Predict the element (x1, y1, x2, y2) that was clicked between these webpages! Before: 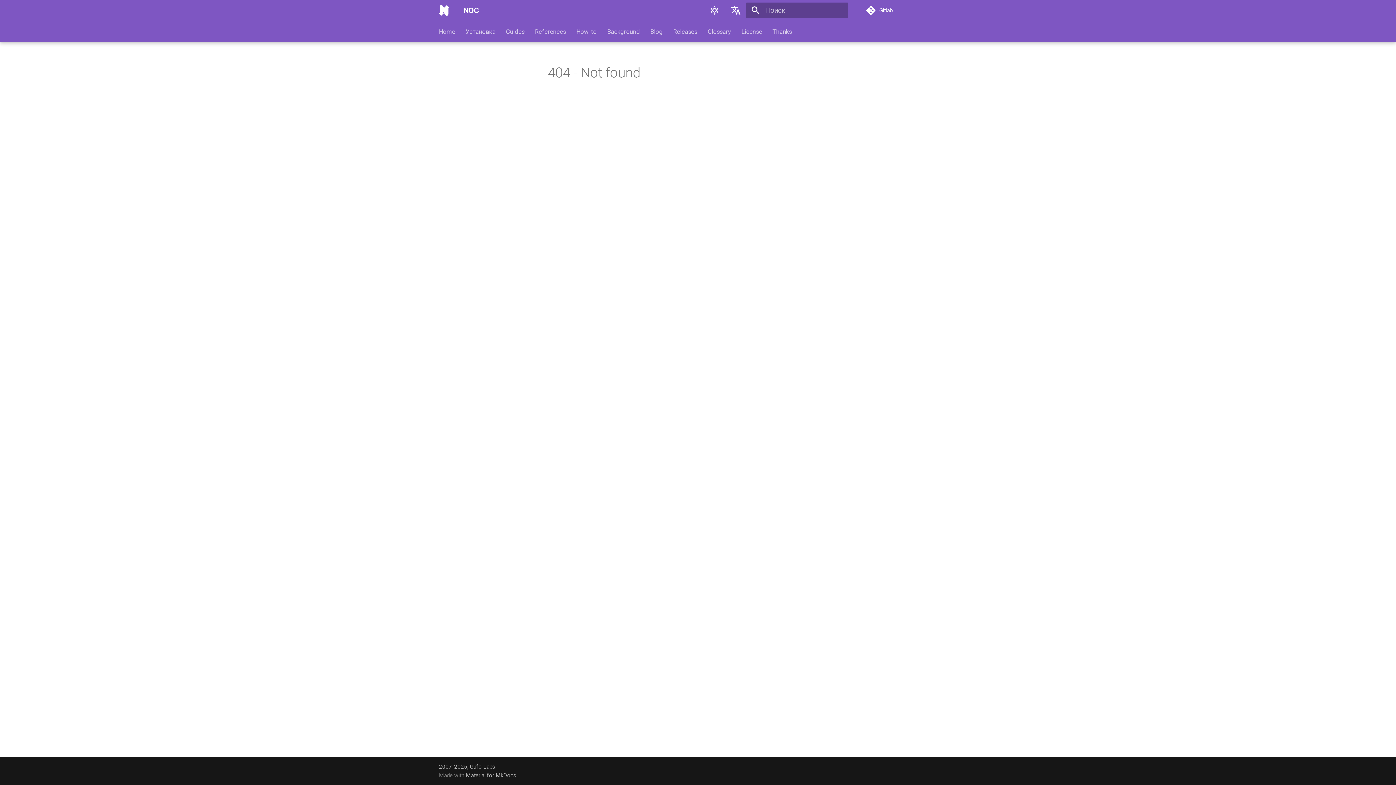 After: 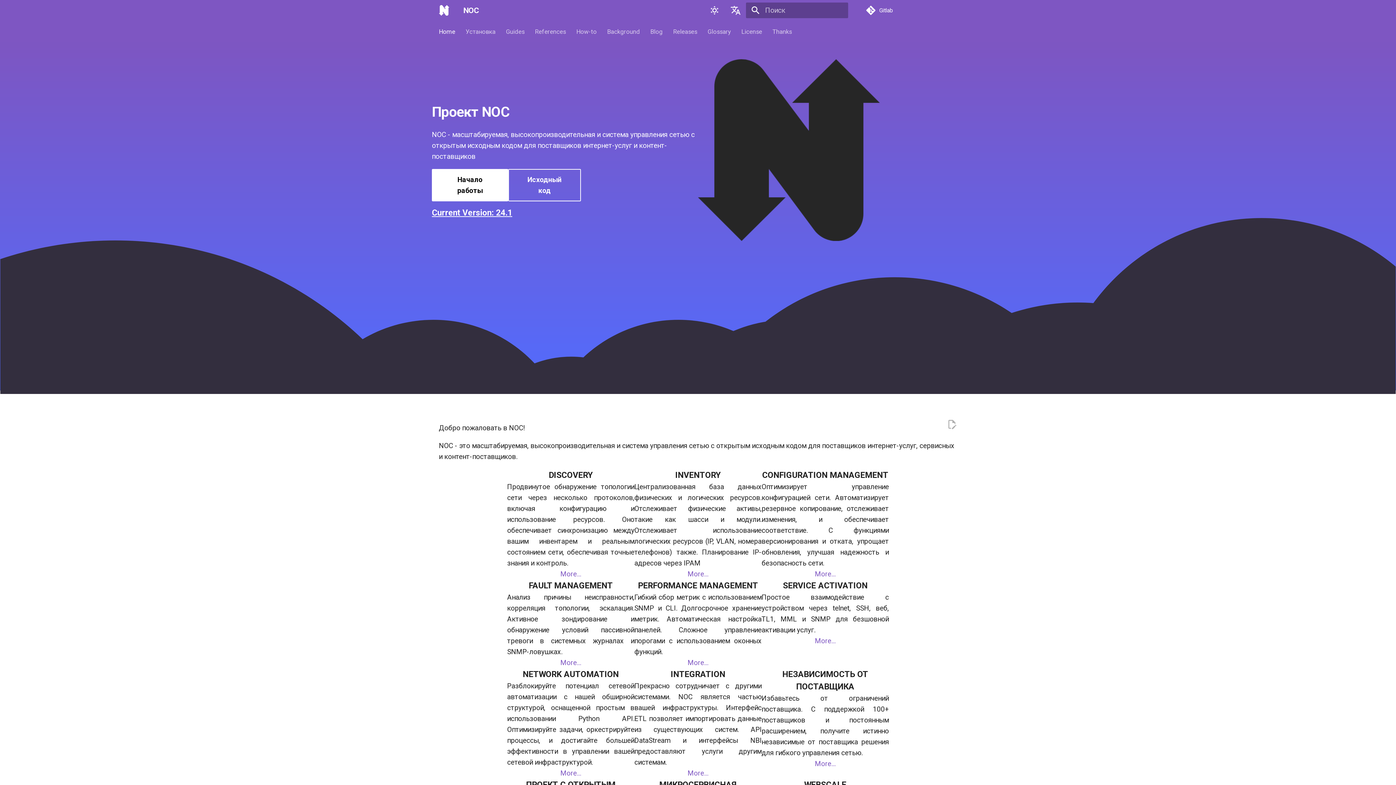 Action: label: Home bbox: (438, 27, 455, 35)